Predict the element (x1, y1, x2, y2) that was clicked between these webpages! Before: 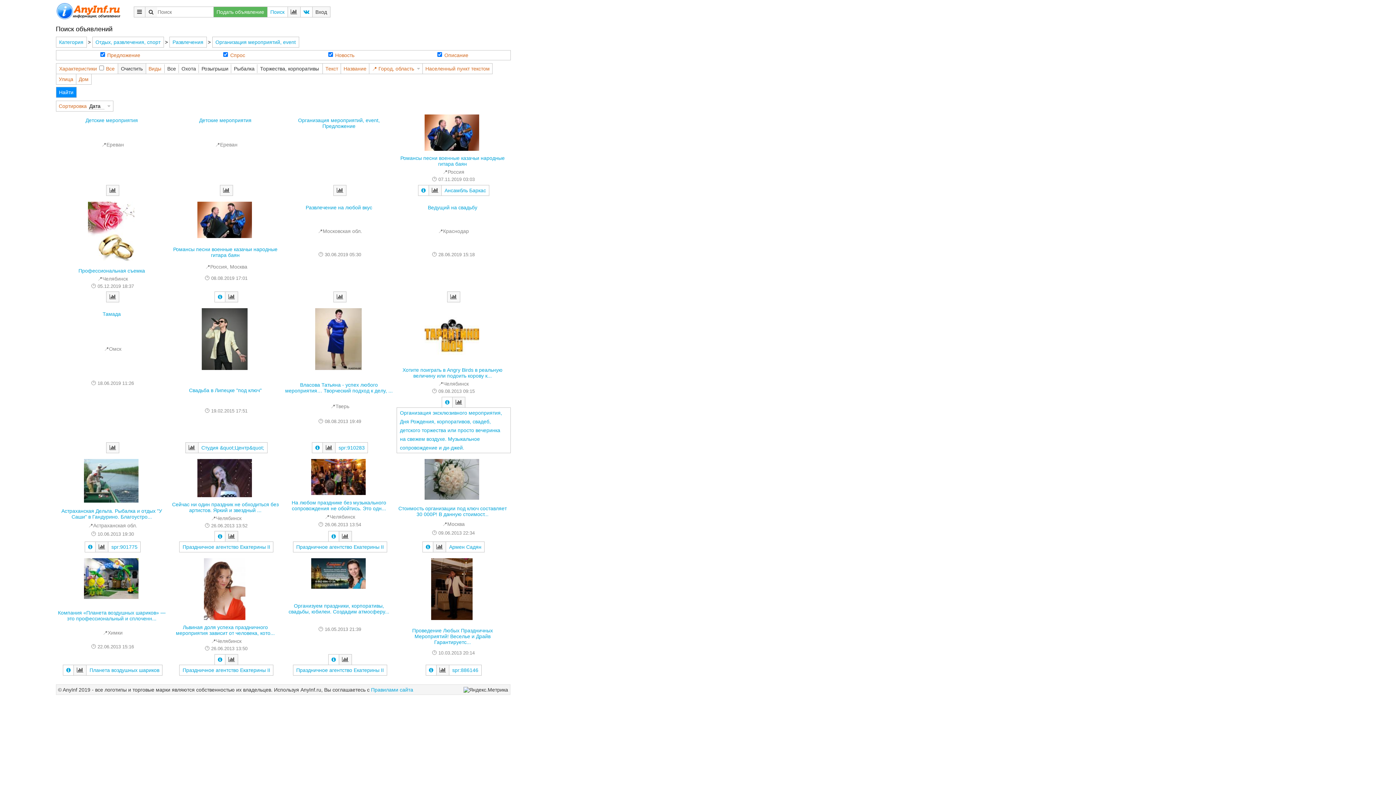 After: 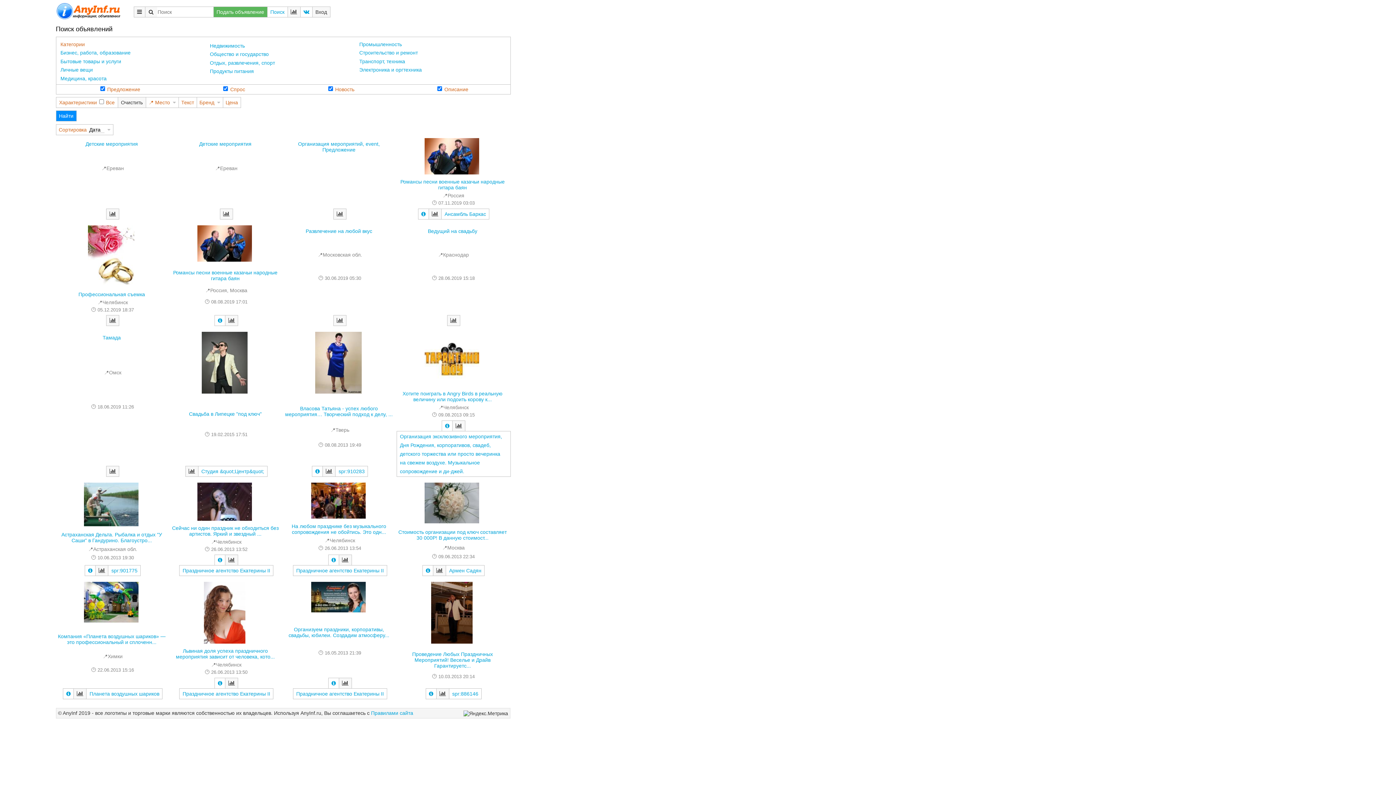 Action: label: Категория bbox: (55, 36, 86, 47)